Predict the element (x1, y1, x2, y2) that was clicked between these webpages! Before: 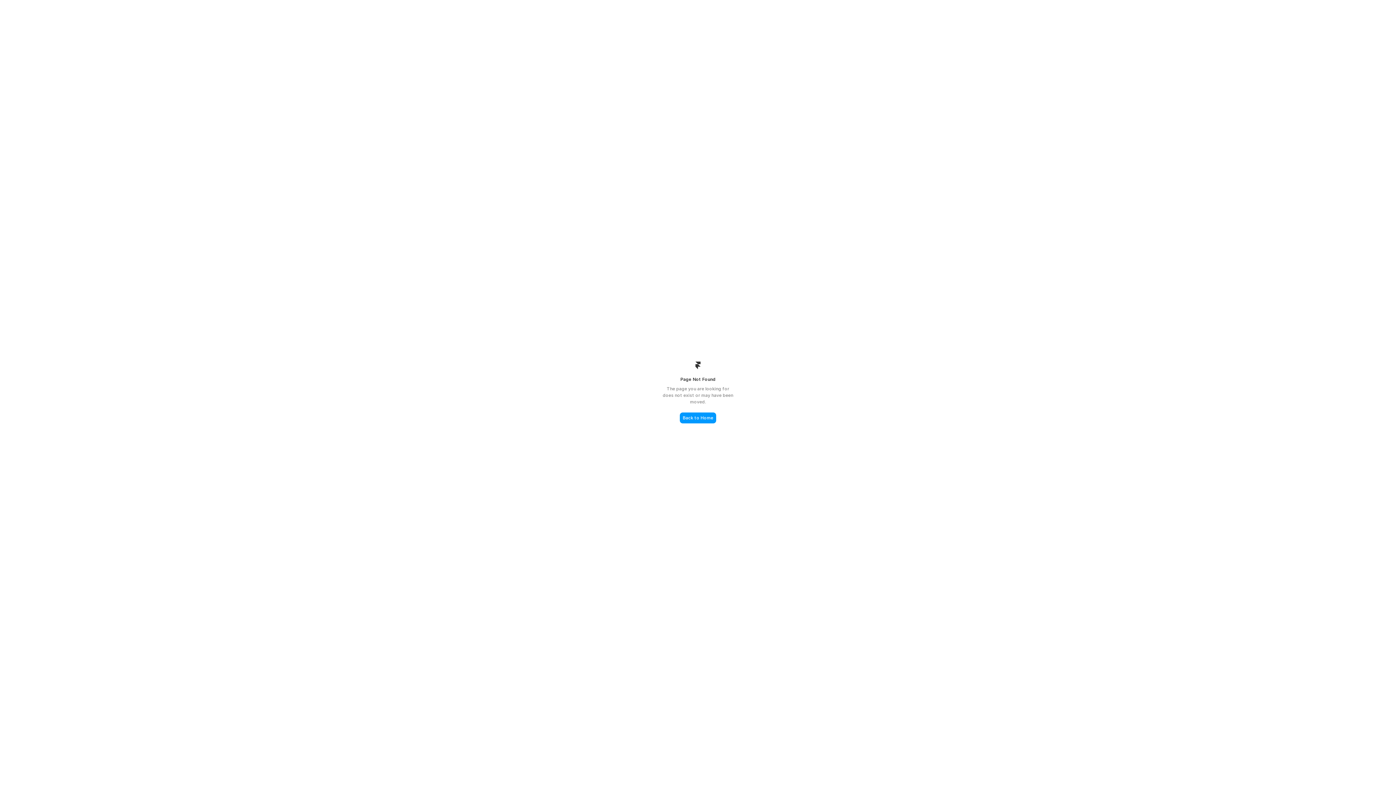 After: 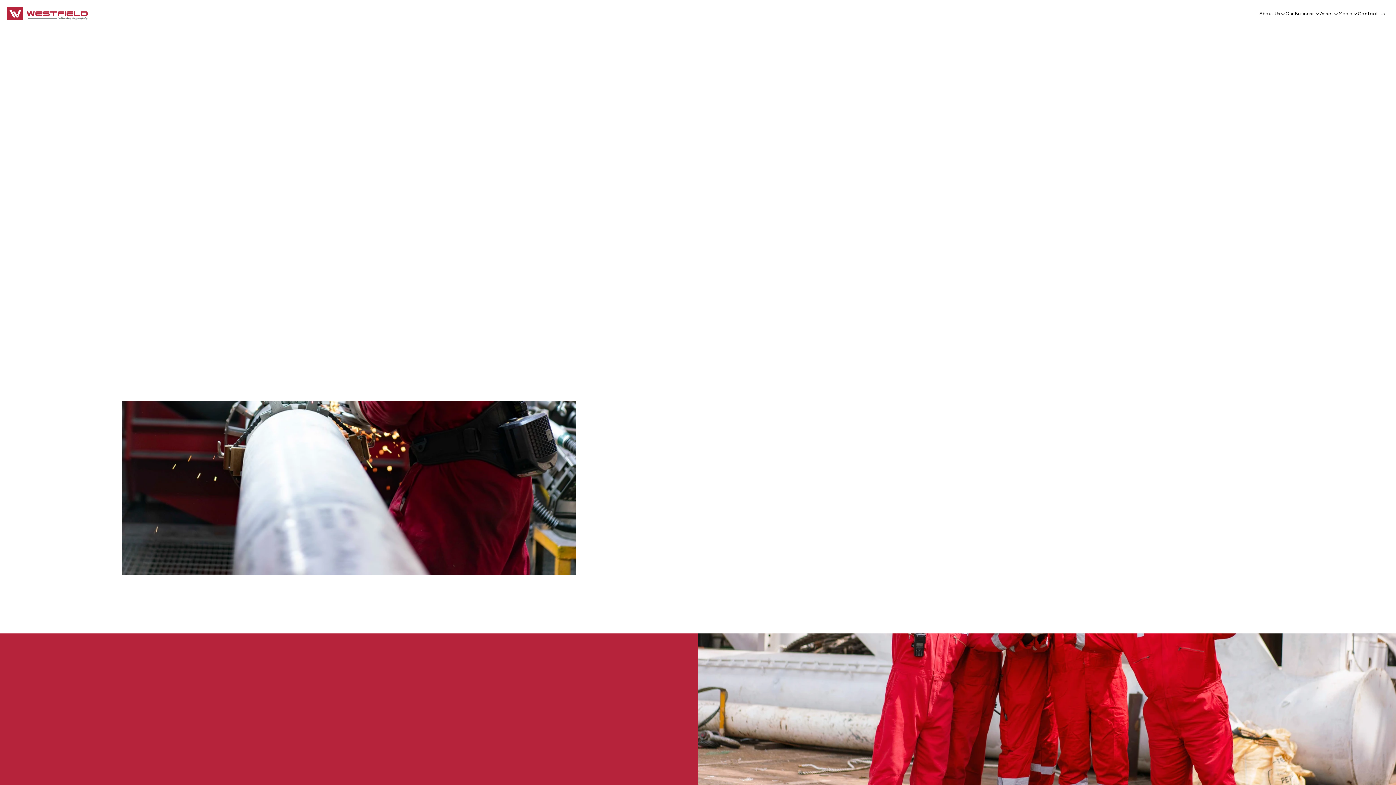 Action: label: Back to Home bbox: (680, 412, 716, 423)